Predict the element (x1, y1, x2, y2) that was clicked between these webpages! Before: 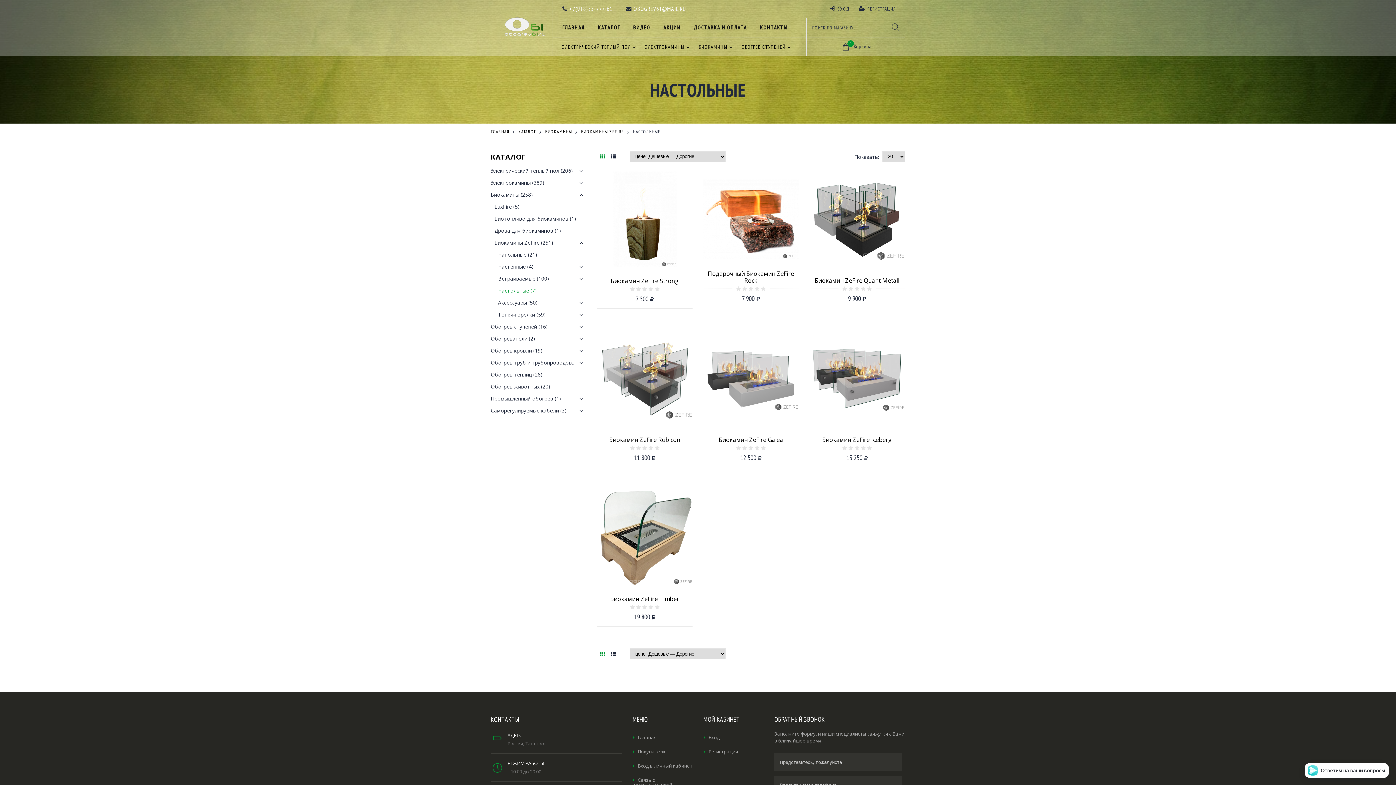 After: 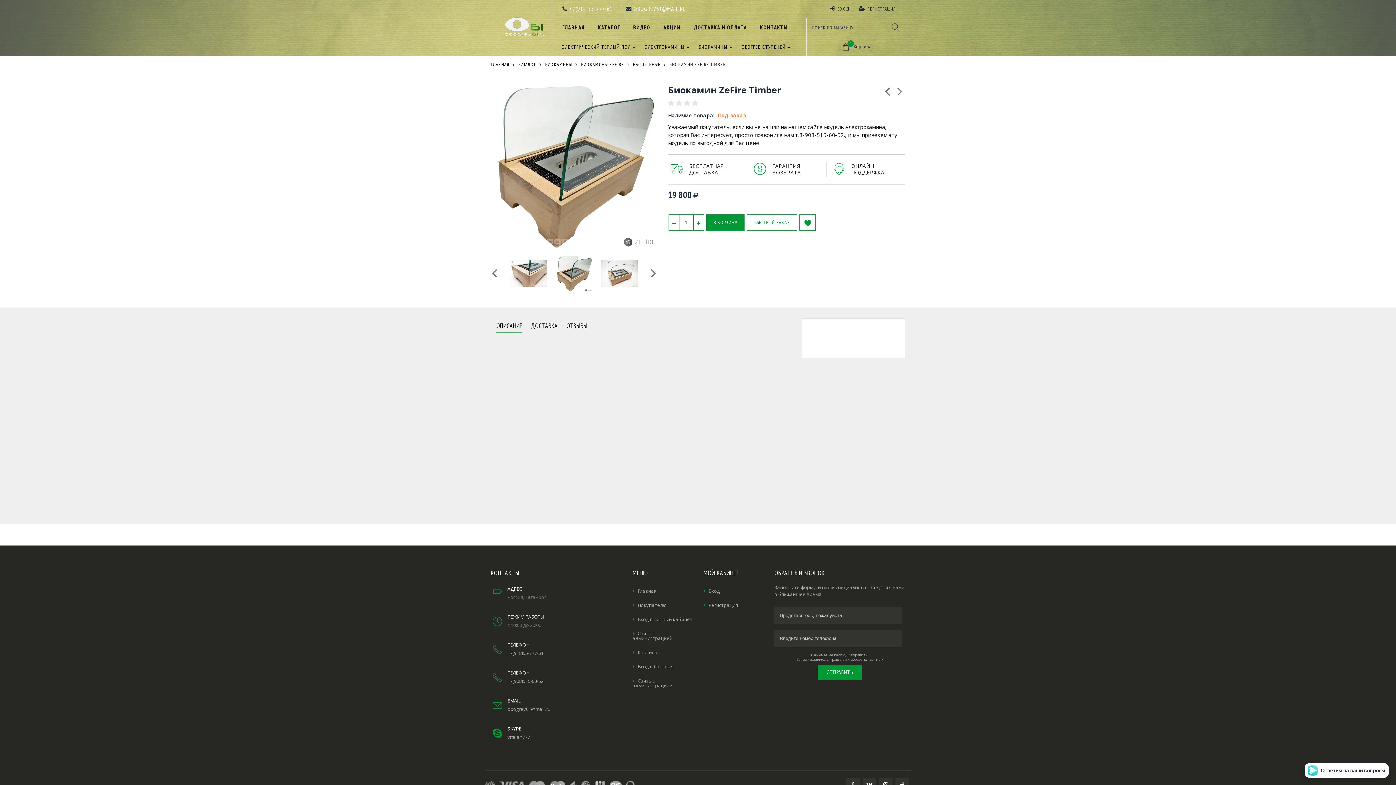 Action: bbox: (597, 489, 692, 585)